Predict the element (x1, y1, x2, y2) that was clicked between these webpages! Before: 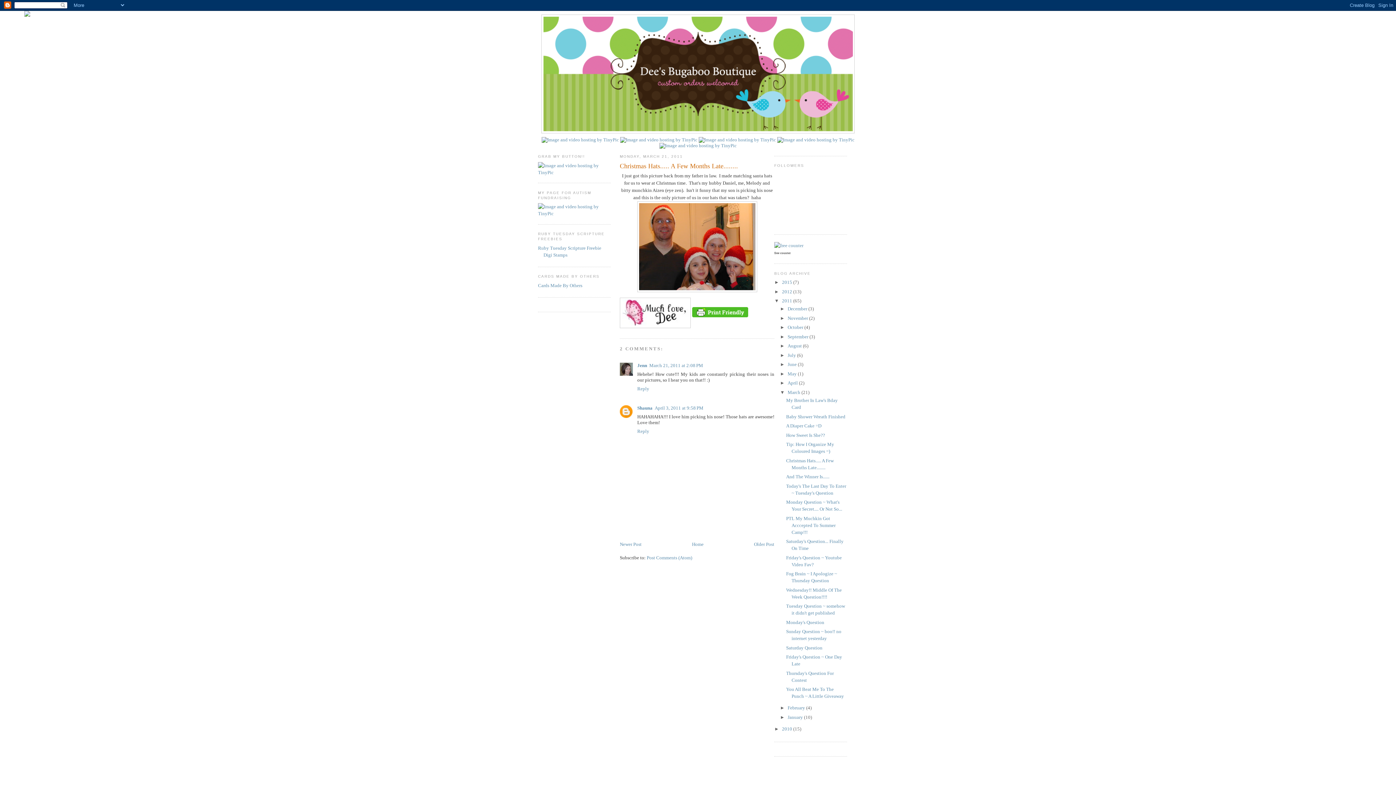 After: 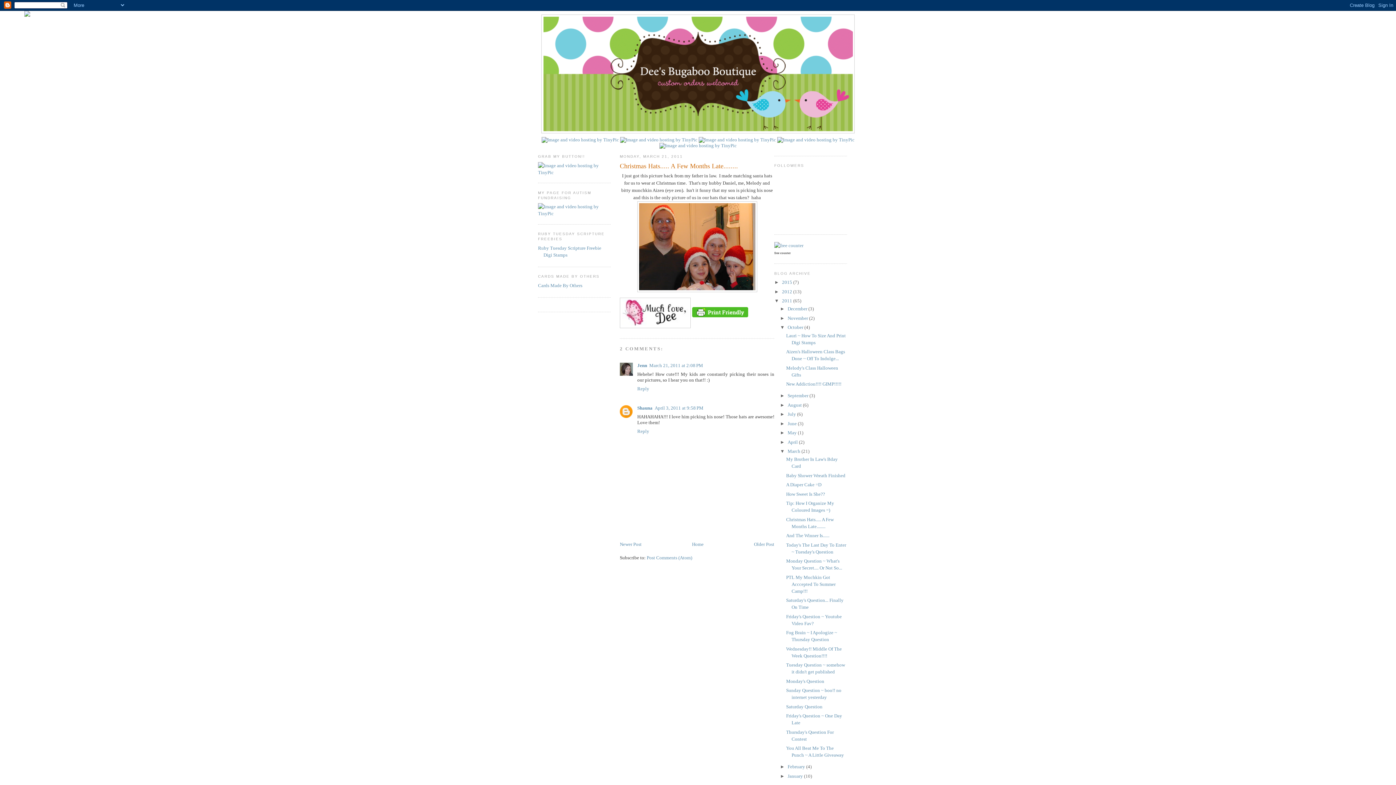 Action: bbox: (780, 324, 787, 330) label: ►  